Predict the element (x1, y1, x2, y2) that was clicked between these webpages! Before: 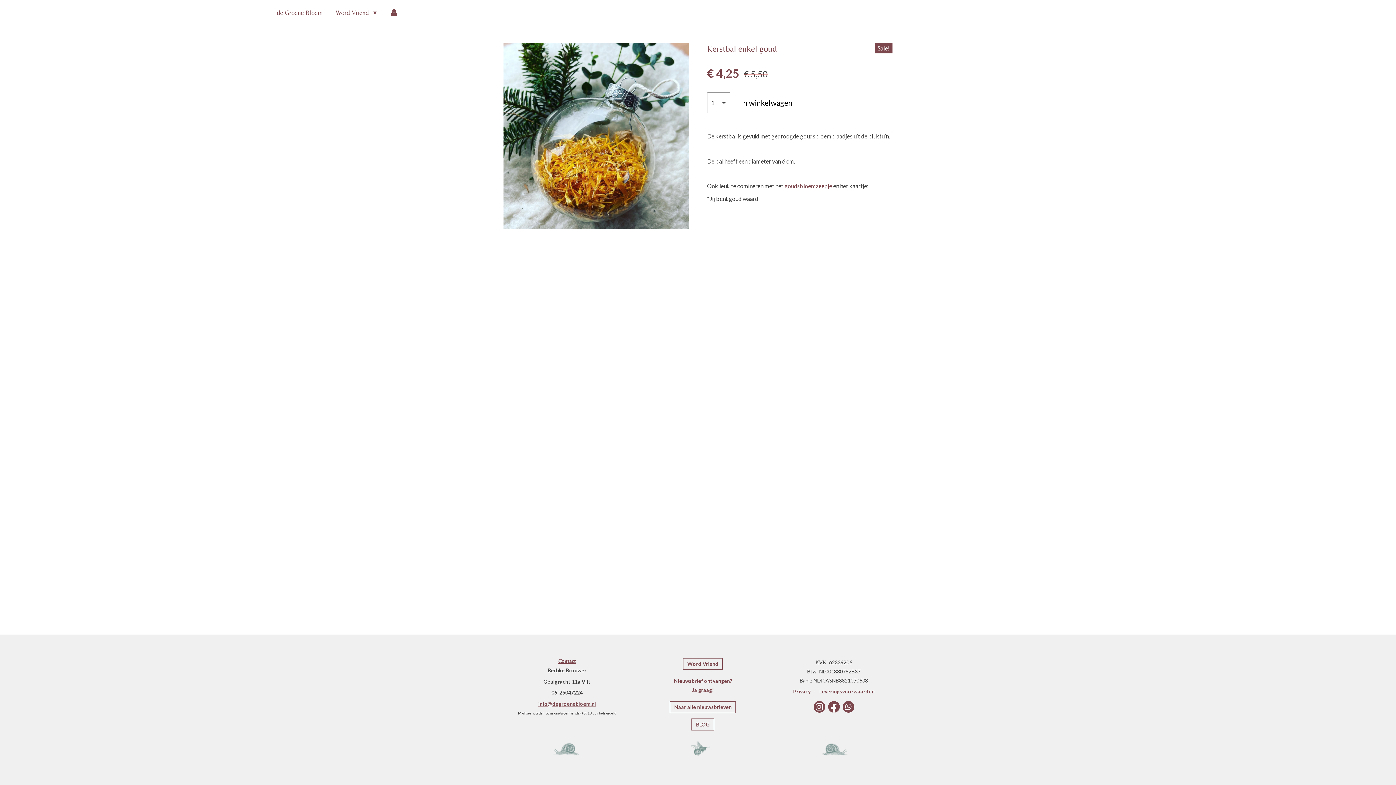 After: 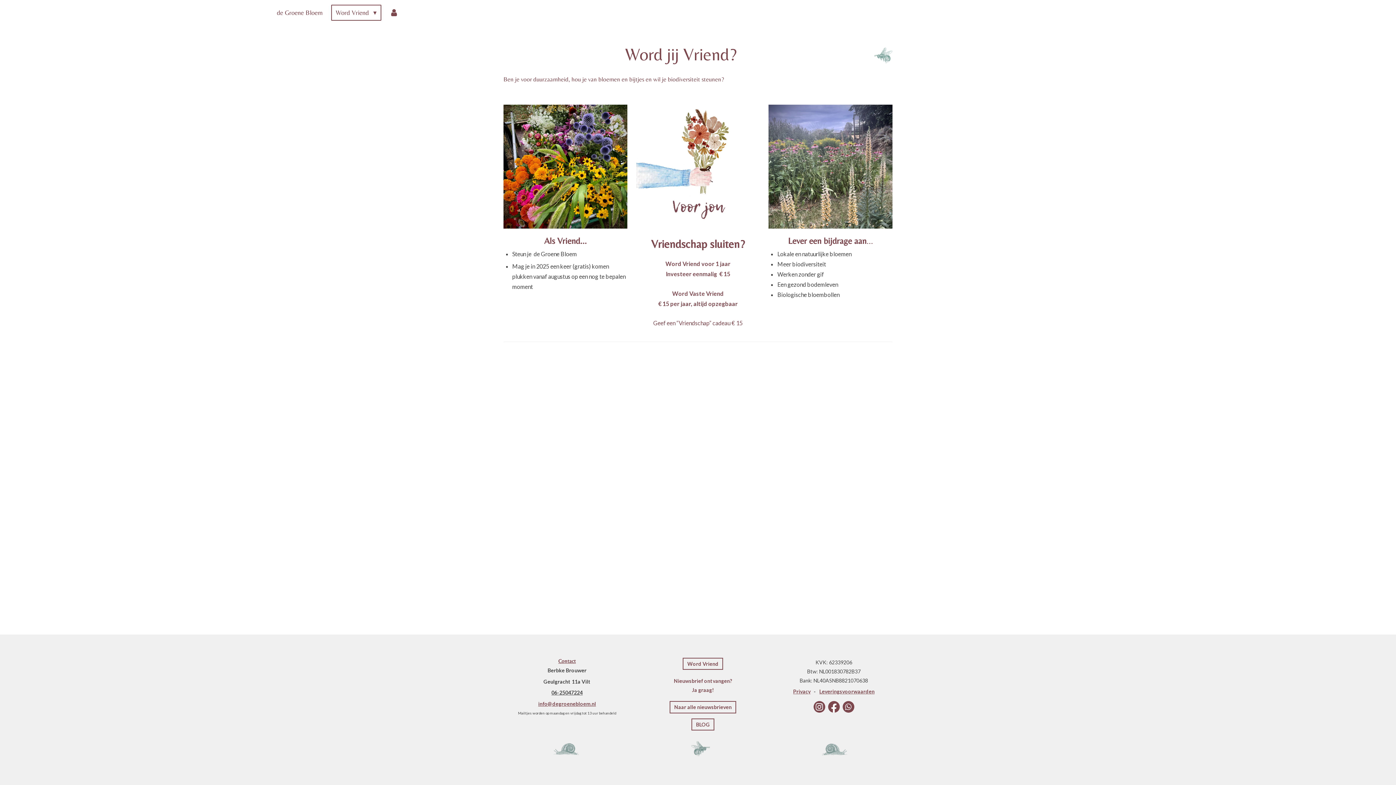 Action: label: Word Vriend bbox: (682, 658, 723, 670)